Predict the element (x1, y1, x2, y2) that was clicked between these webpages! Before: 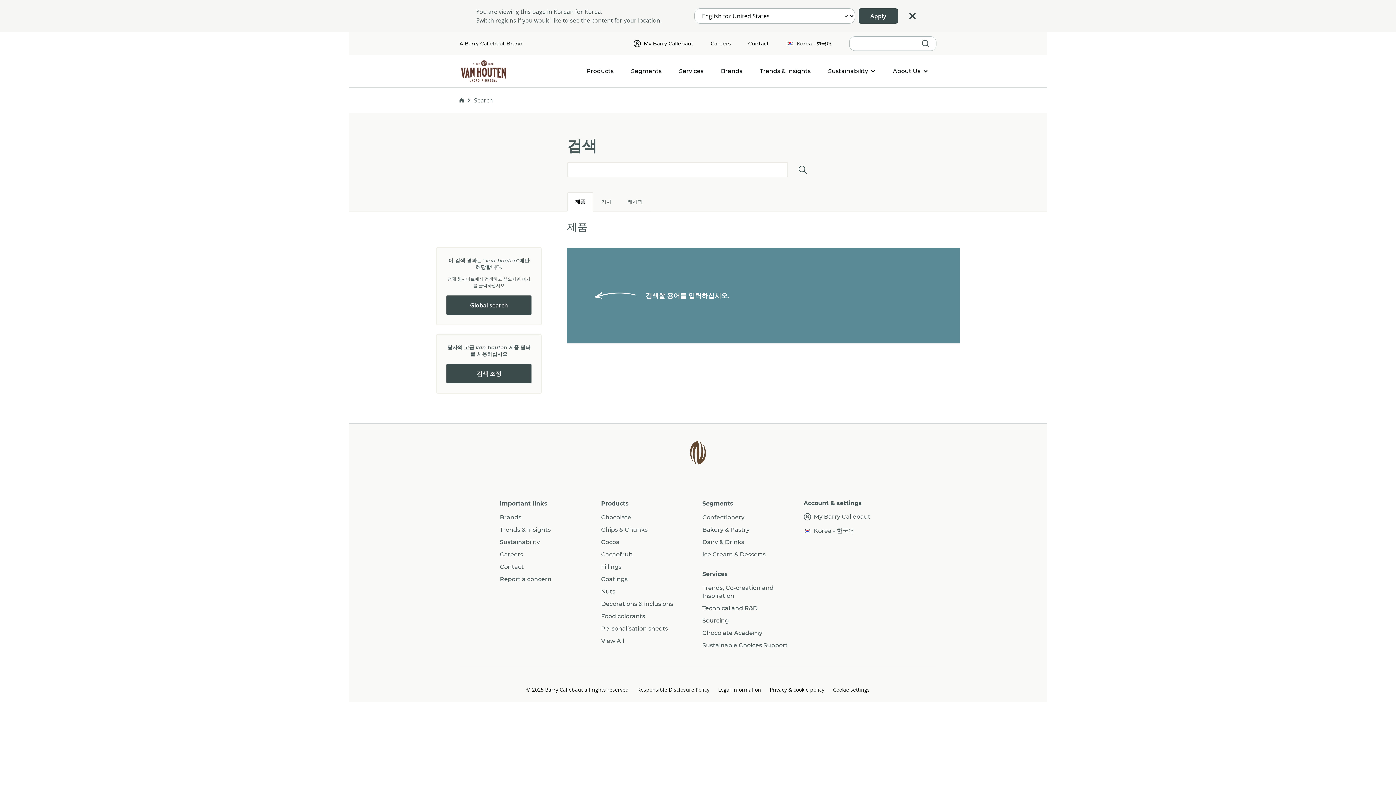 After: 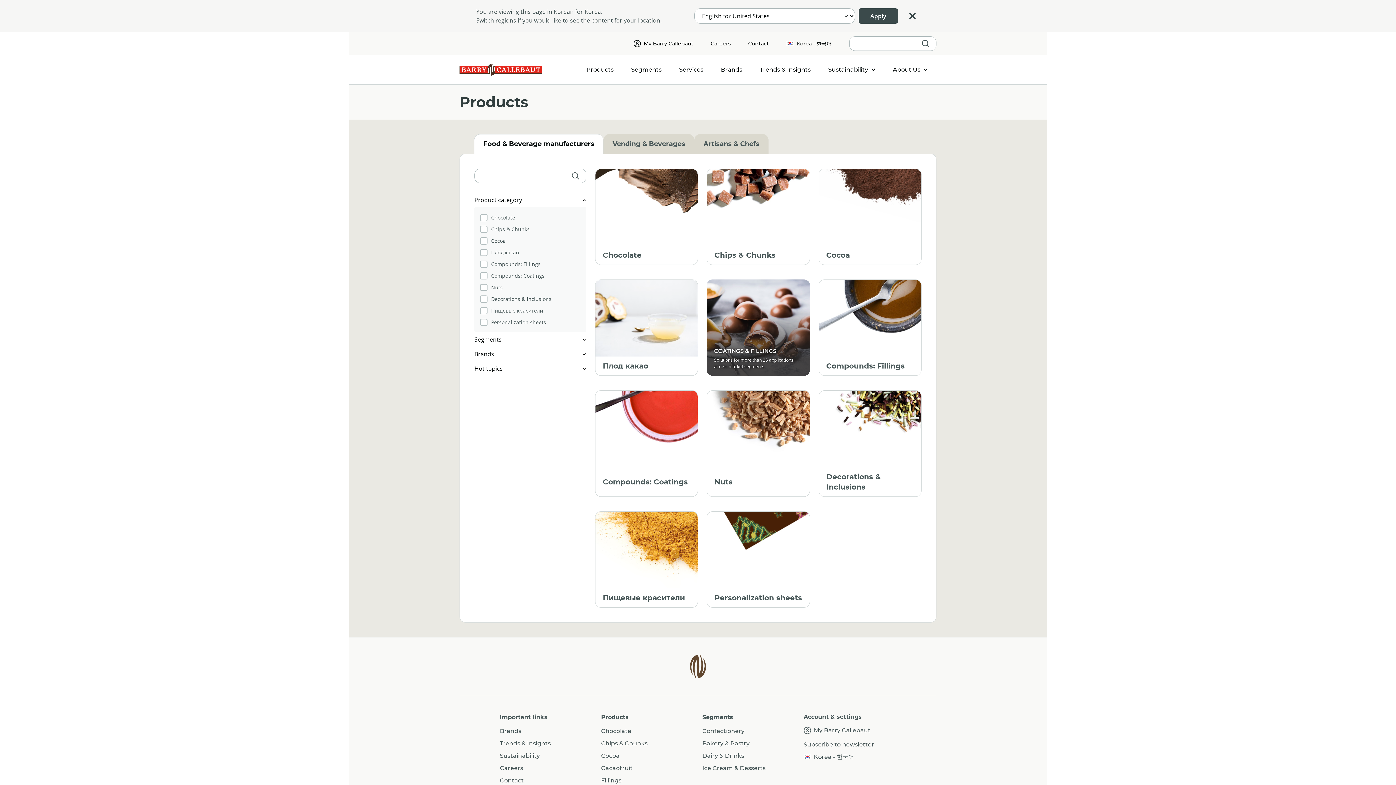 Action: bbox: (577, 55, 622, 87) label: Products